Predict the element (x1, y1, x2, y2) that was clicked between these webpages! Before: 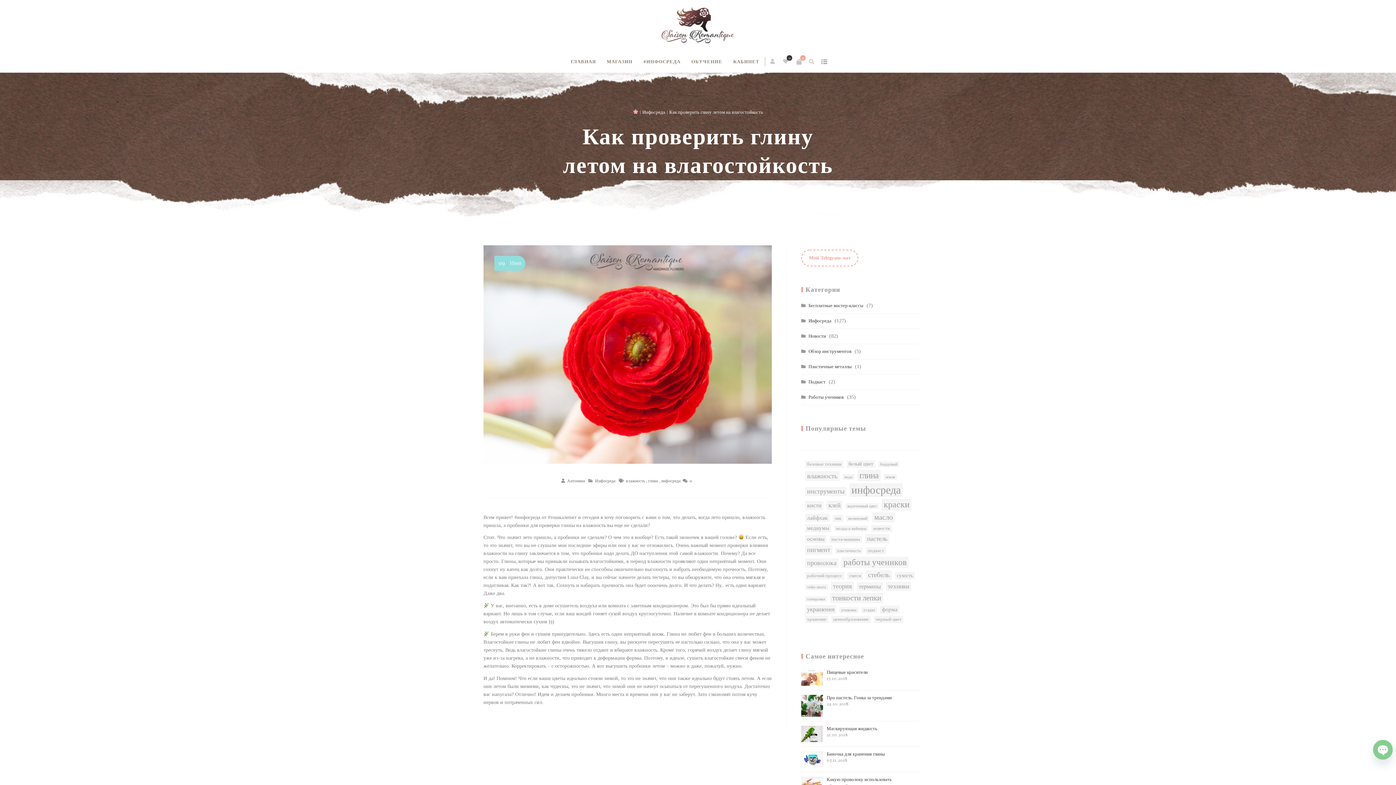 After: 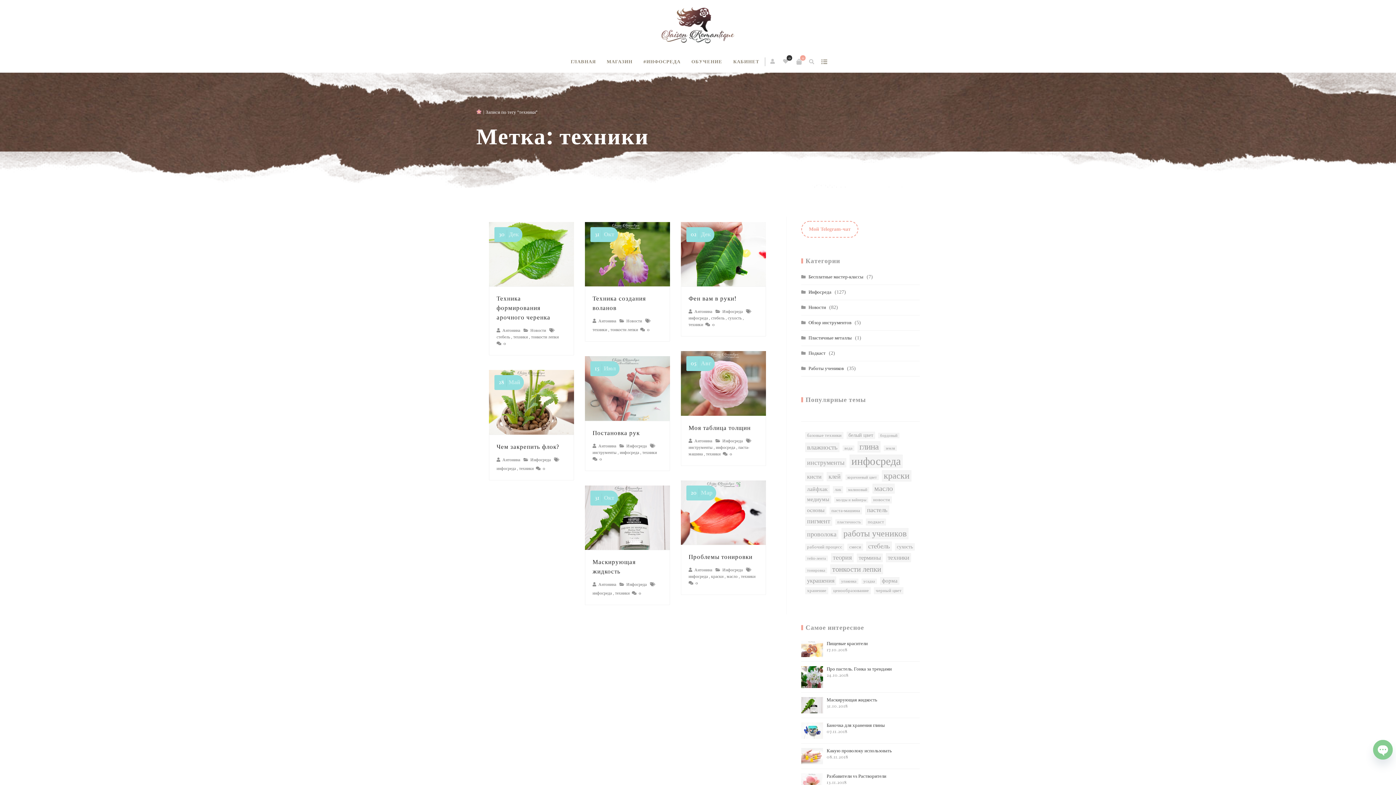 Action: label: техники (8 элементов) bbox: (886, 582, 911, 591)